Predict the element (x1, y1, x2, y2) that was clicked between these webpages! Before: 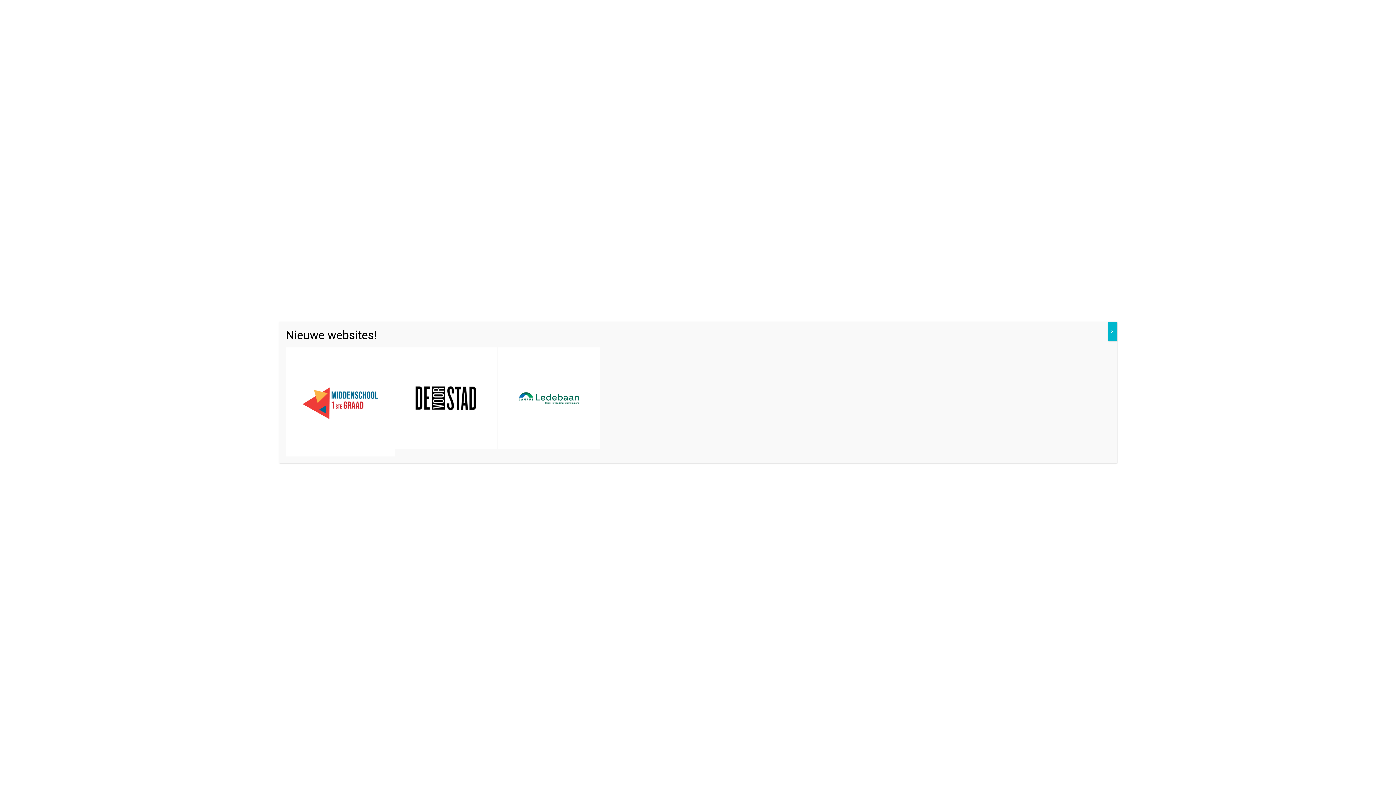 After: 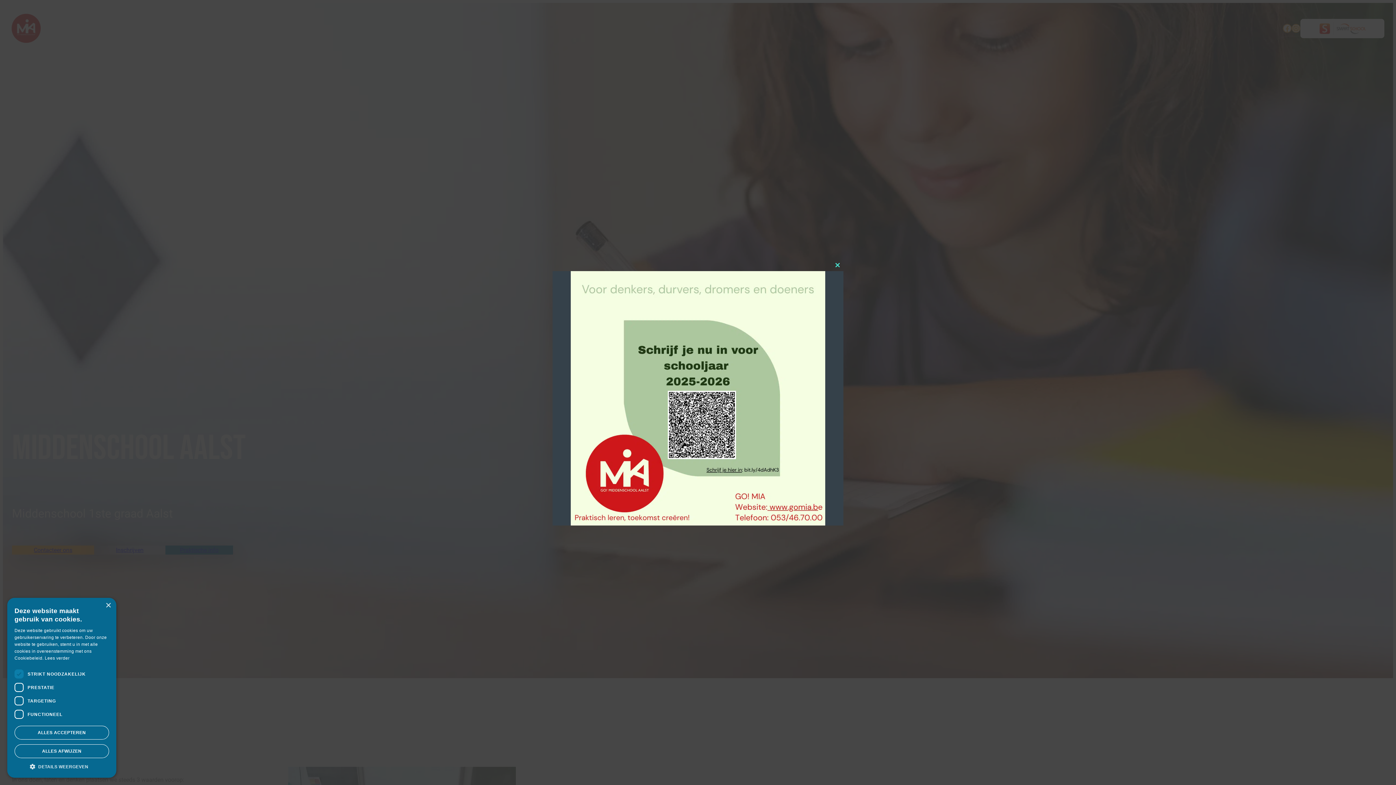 Action: bbox: (285, 348, 394, 355)